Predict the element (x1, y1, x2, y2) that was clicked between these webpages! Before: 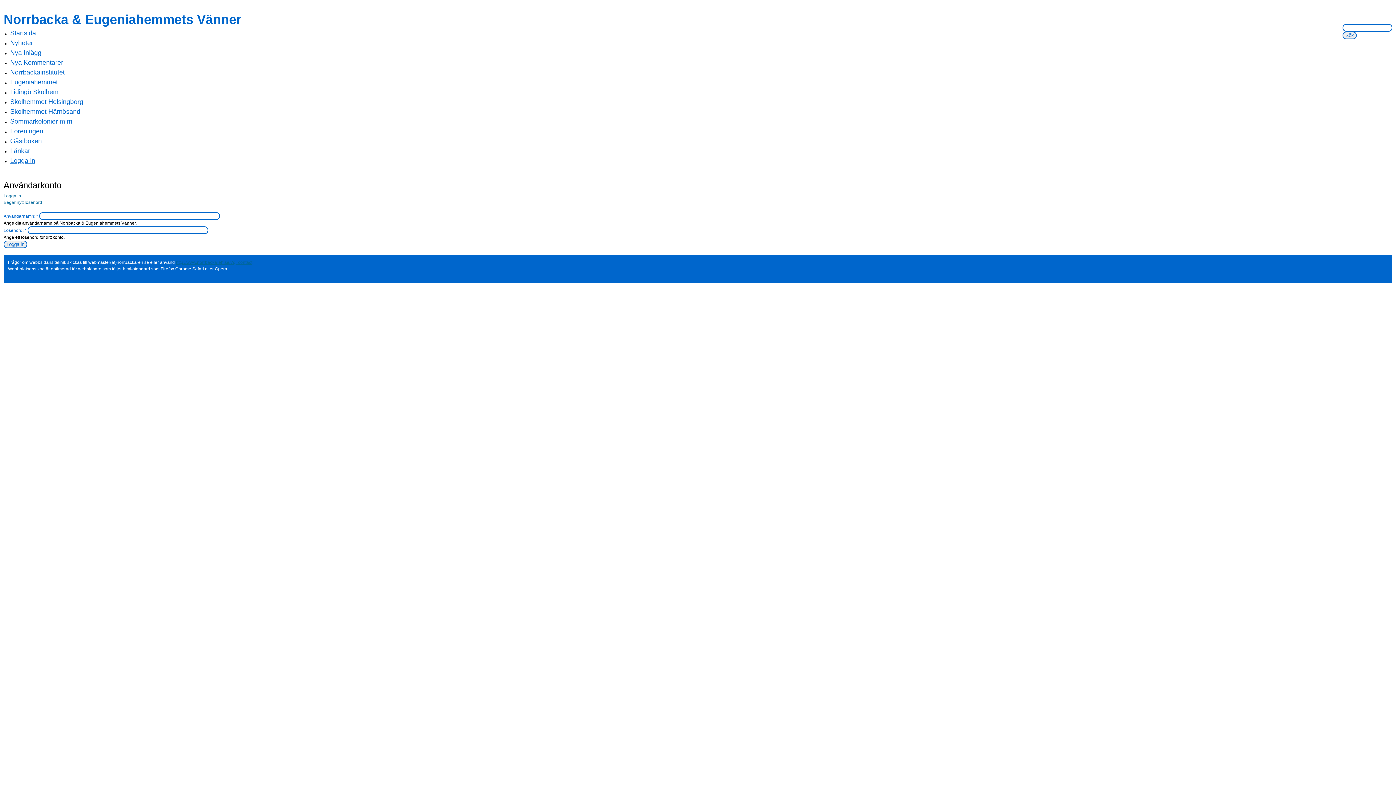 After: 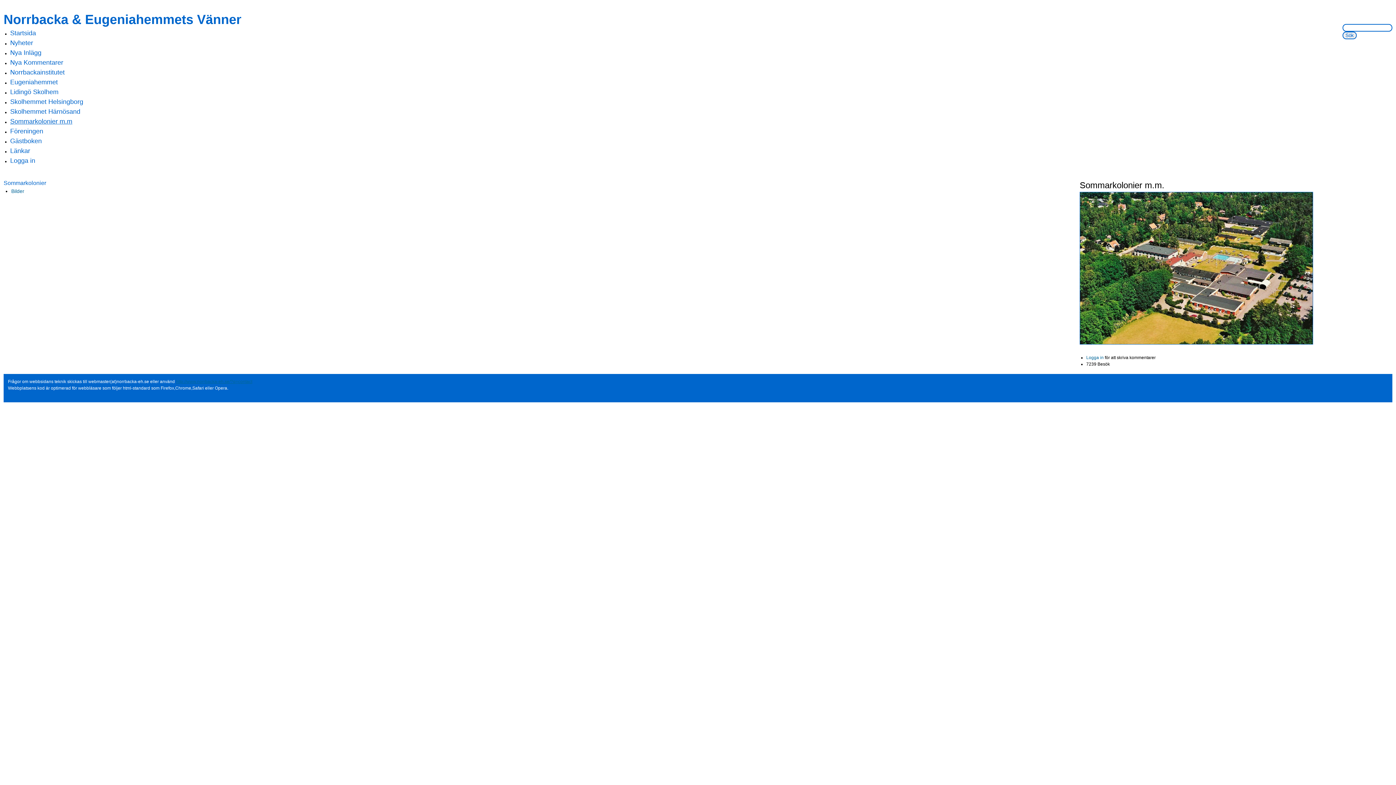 Action: bbox: (10, 117, 72, 125) label: Sommarkolonier m.m